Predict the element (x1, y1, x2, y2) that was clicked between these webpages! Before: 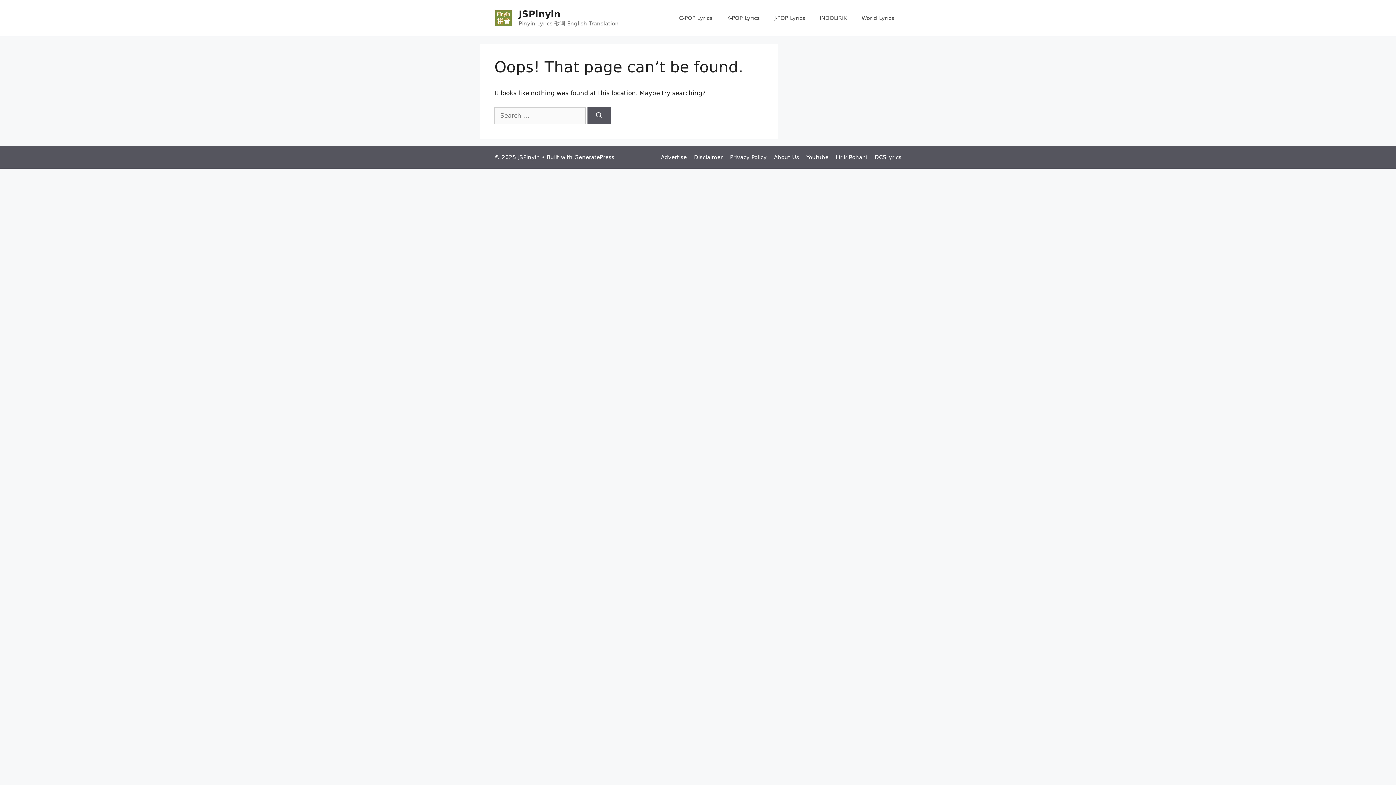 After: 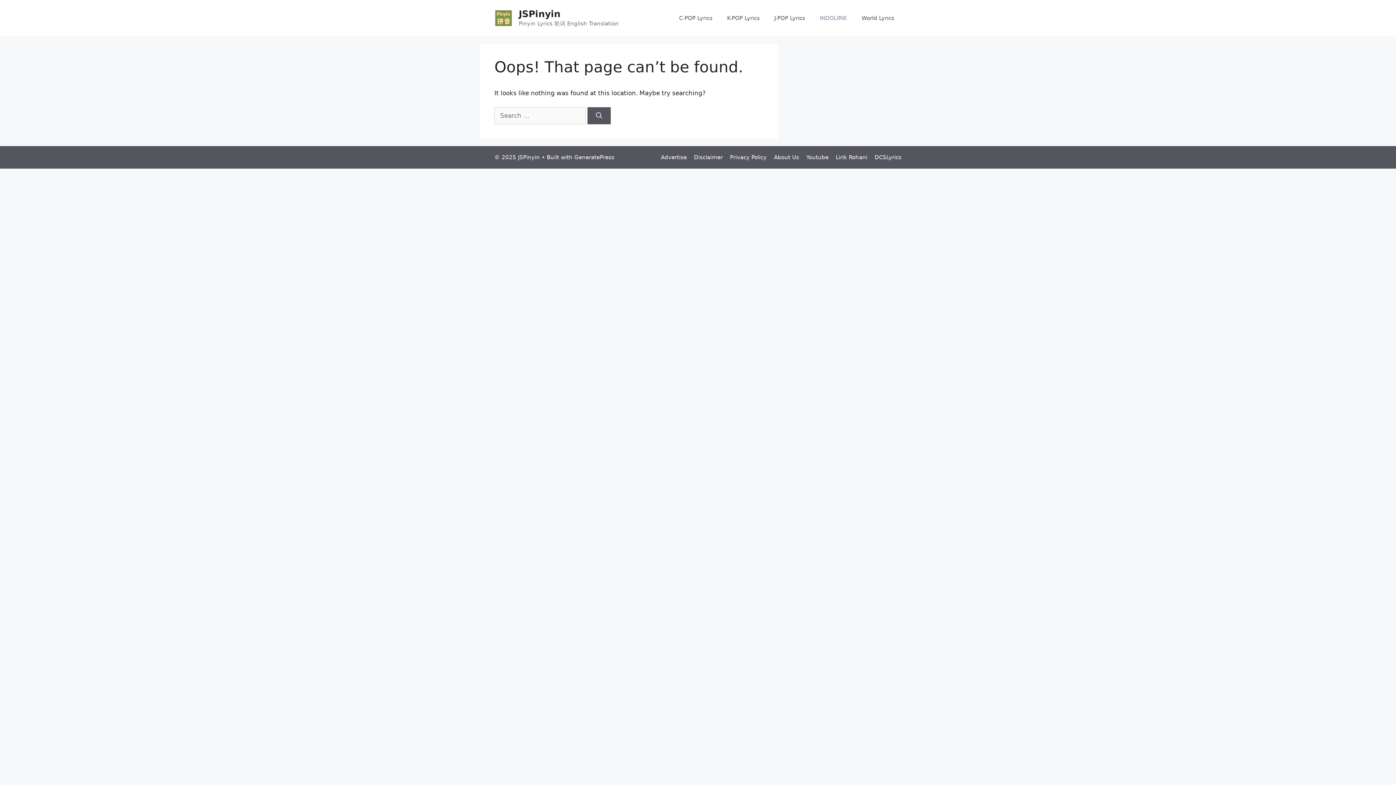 Action: bbox: (812, 7, 854, 29) label: INDOLIRIK